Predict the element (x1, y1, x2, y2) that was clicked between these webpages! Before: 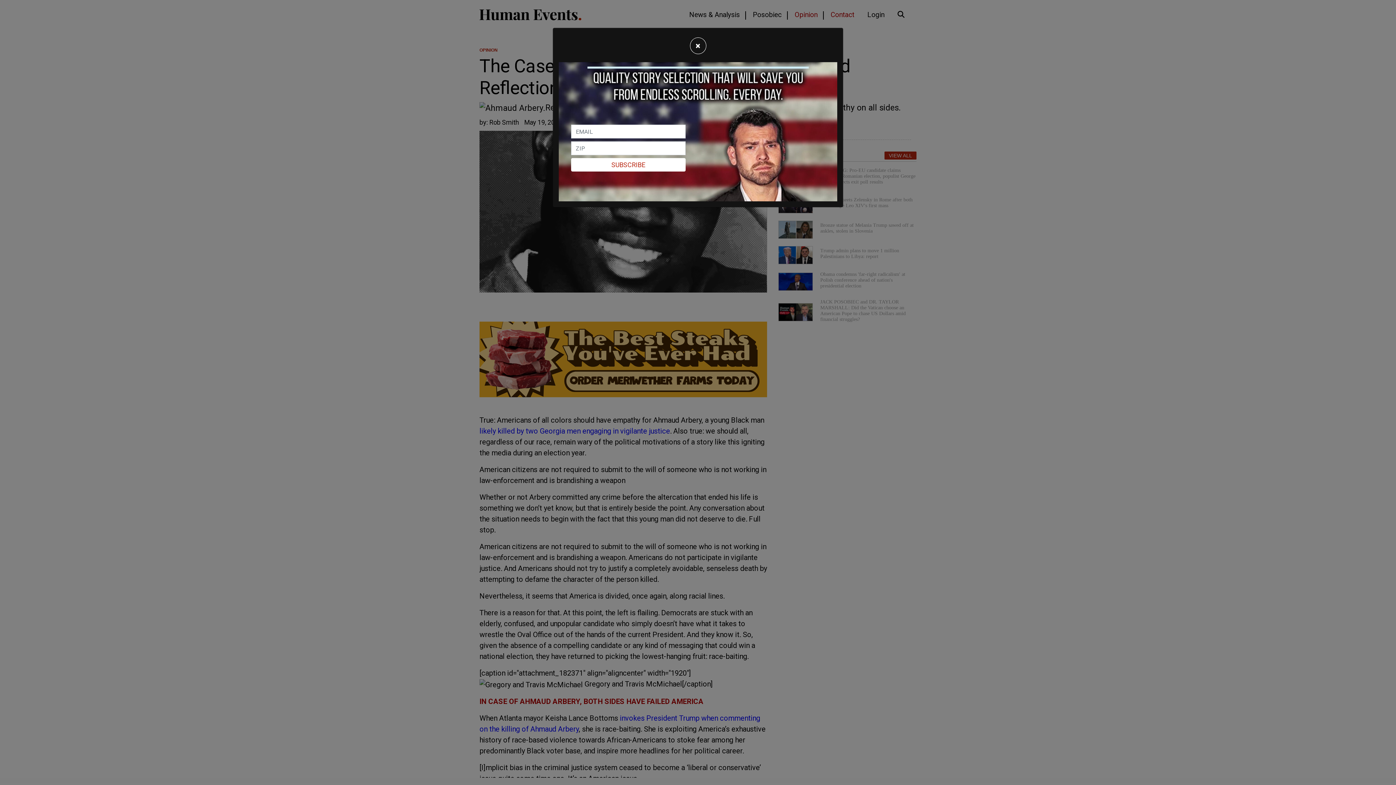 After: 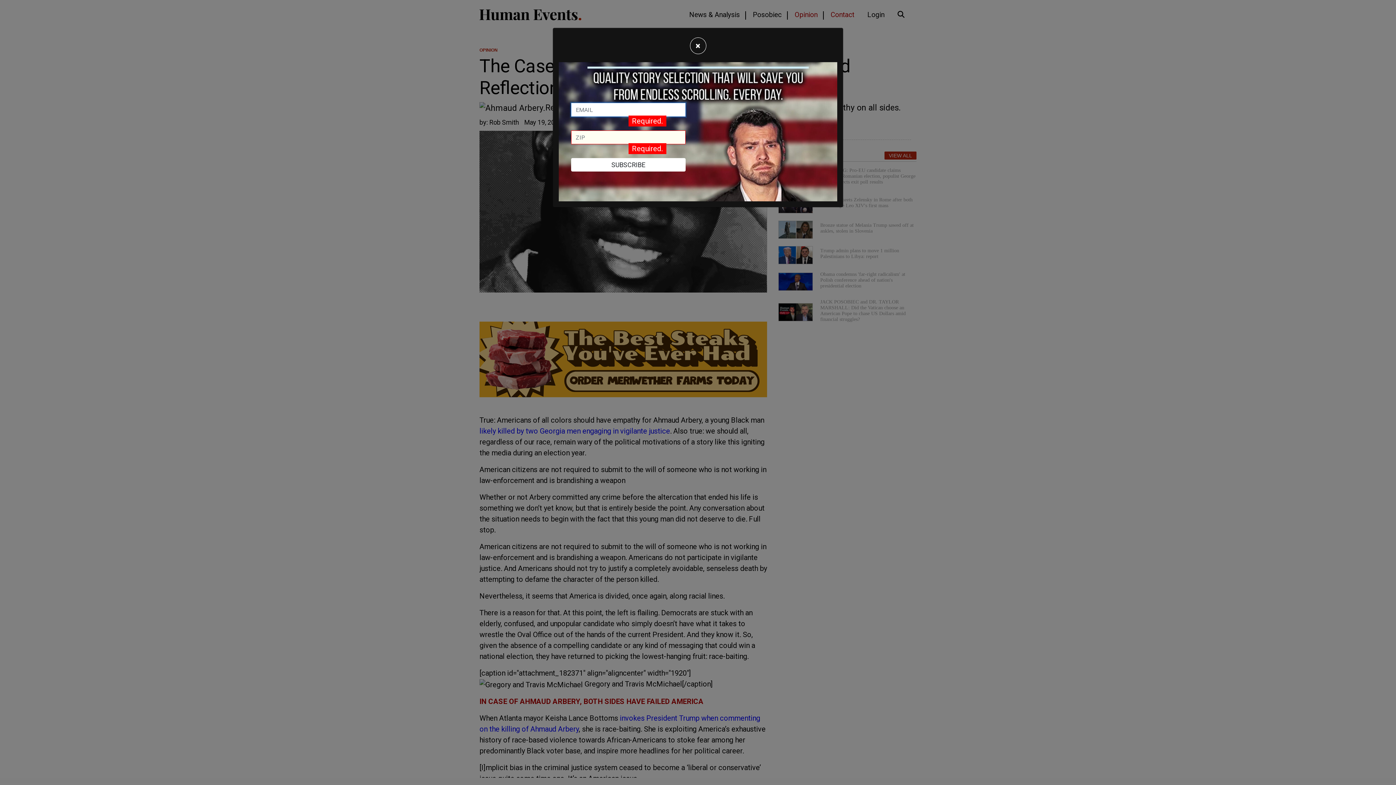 Action: label: SUBSCRIBE bbox: (571, 158, 685, 171)